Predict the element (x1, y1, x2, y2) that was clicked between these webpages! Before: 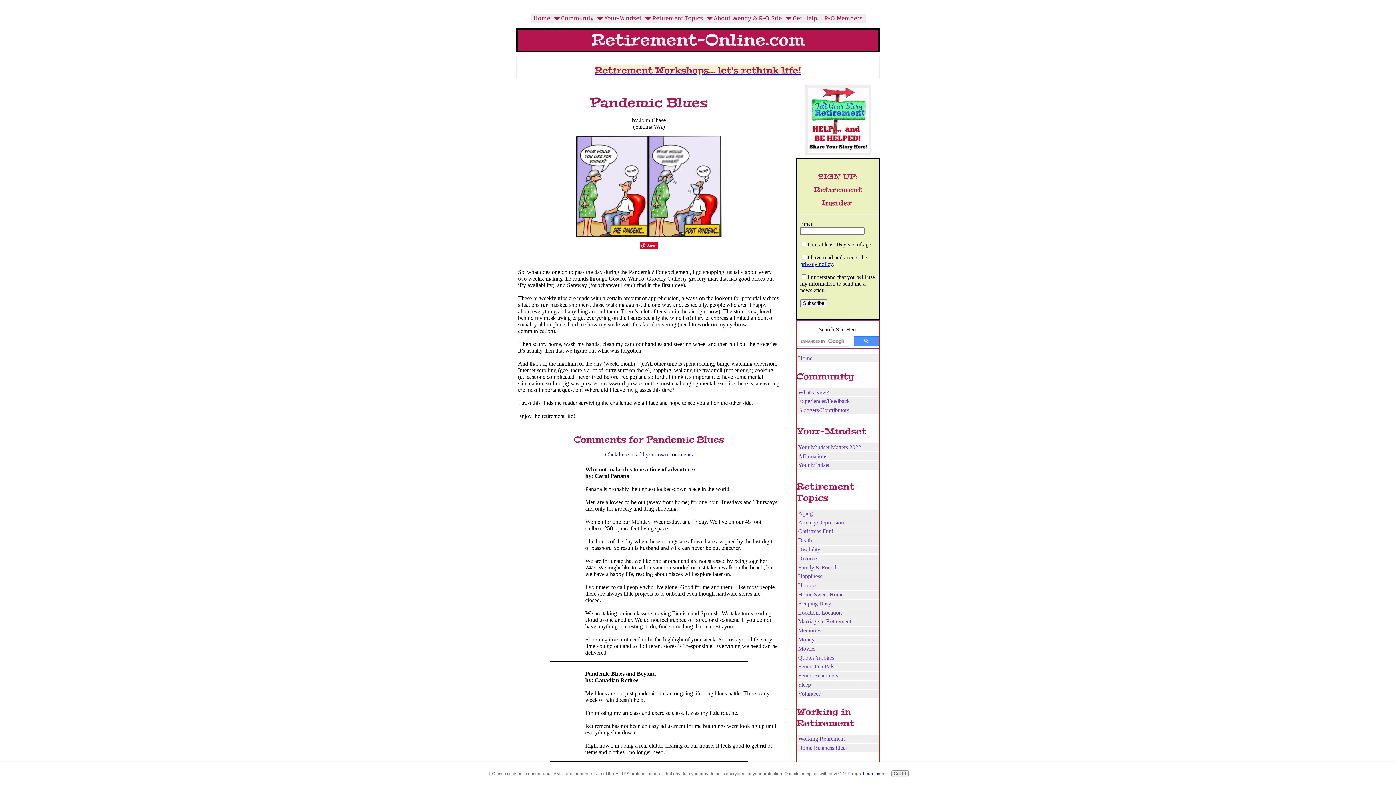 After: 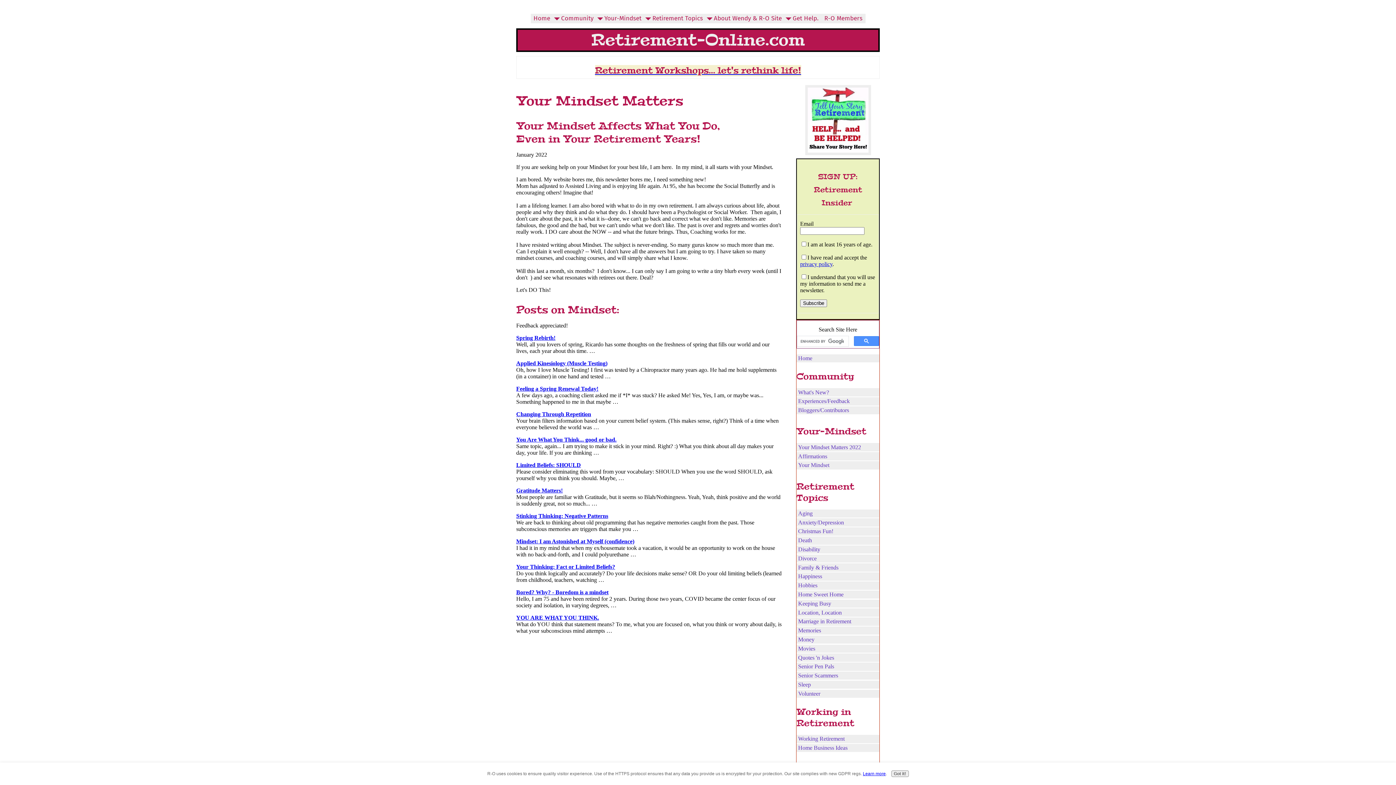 Action: bbox: (796, 443, 879, 451) label: Your Mindset Matters 2022